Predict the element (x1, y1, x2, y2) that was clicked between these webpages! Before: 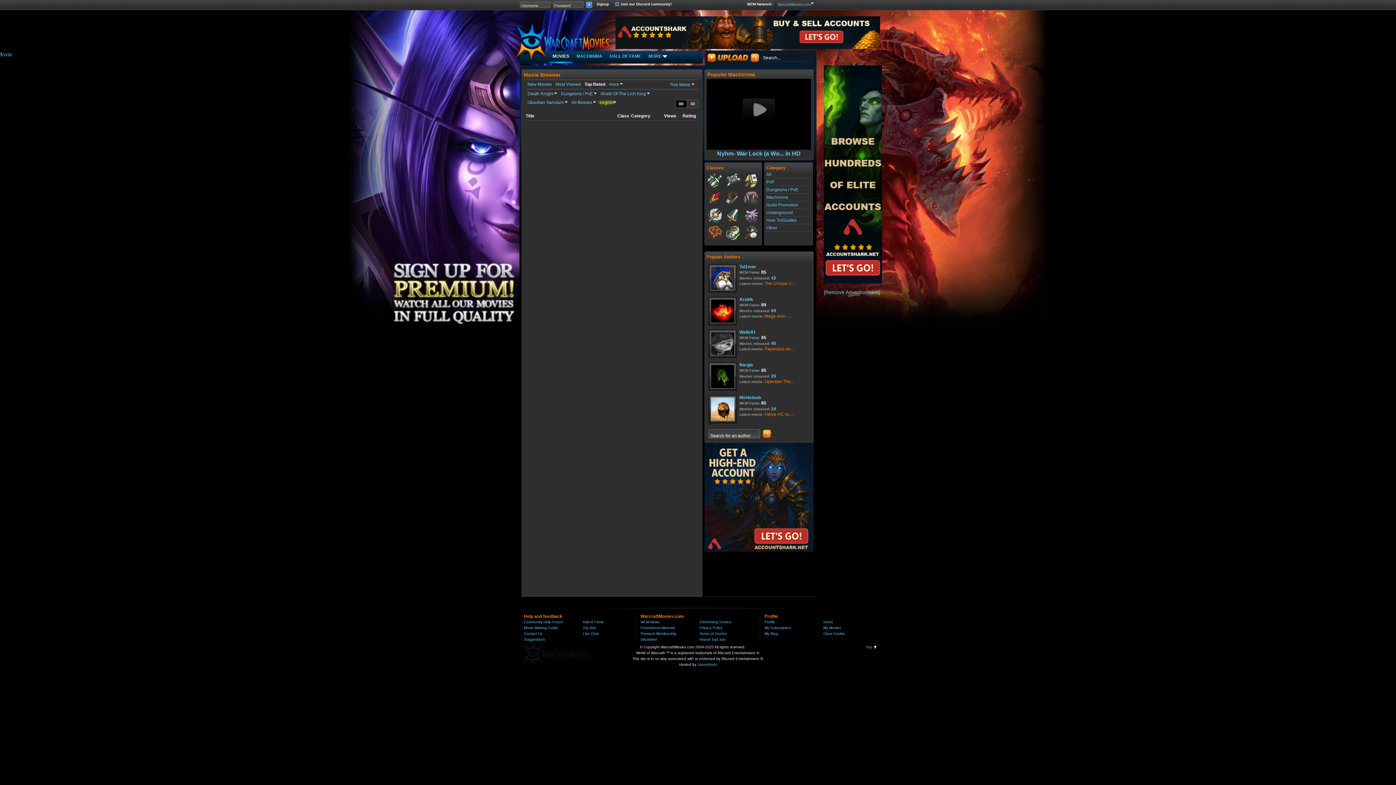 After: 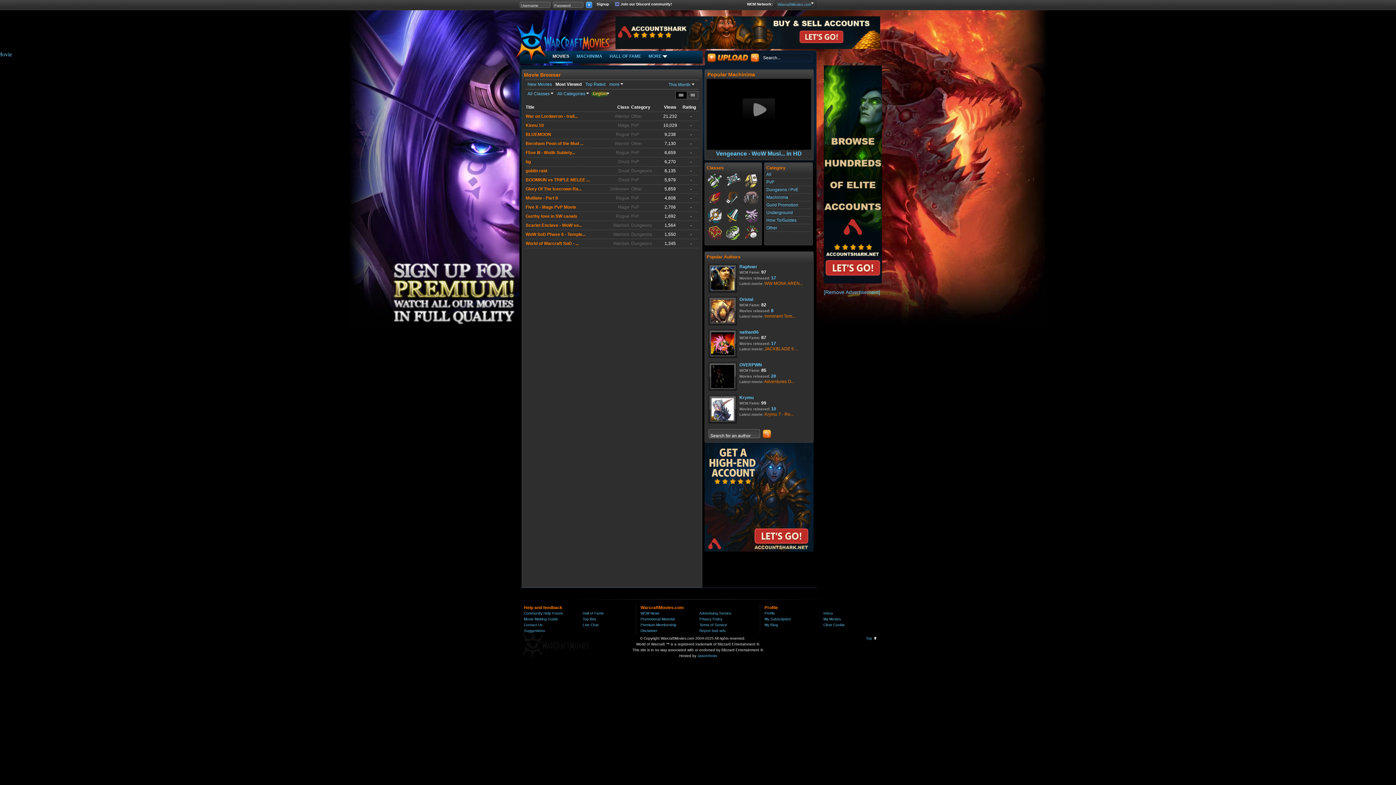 Action: bbox: (766, 172, 771, 177) label: All